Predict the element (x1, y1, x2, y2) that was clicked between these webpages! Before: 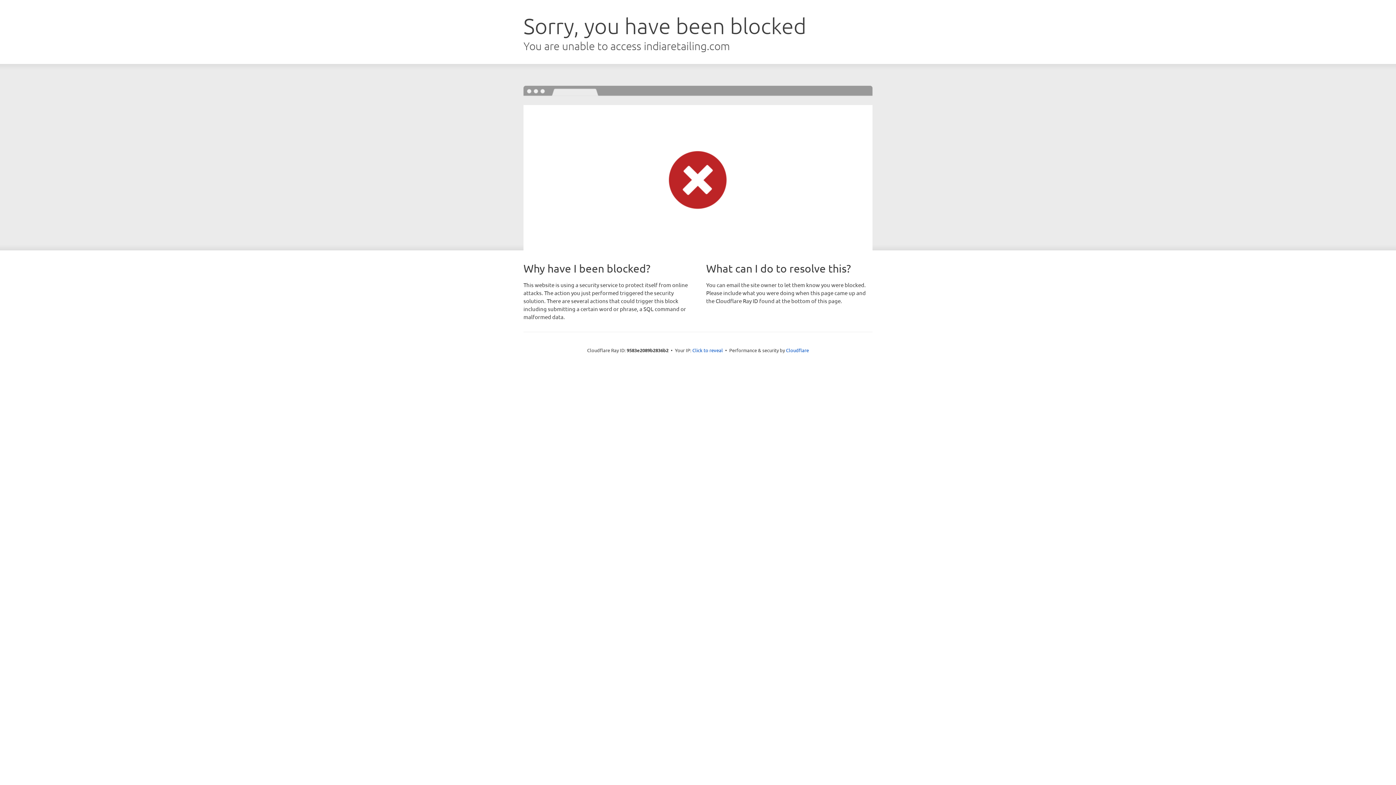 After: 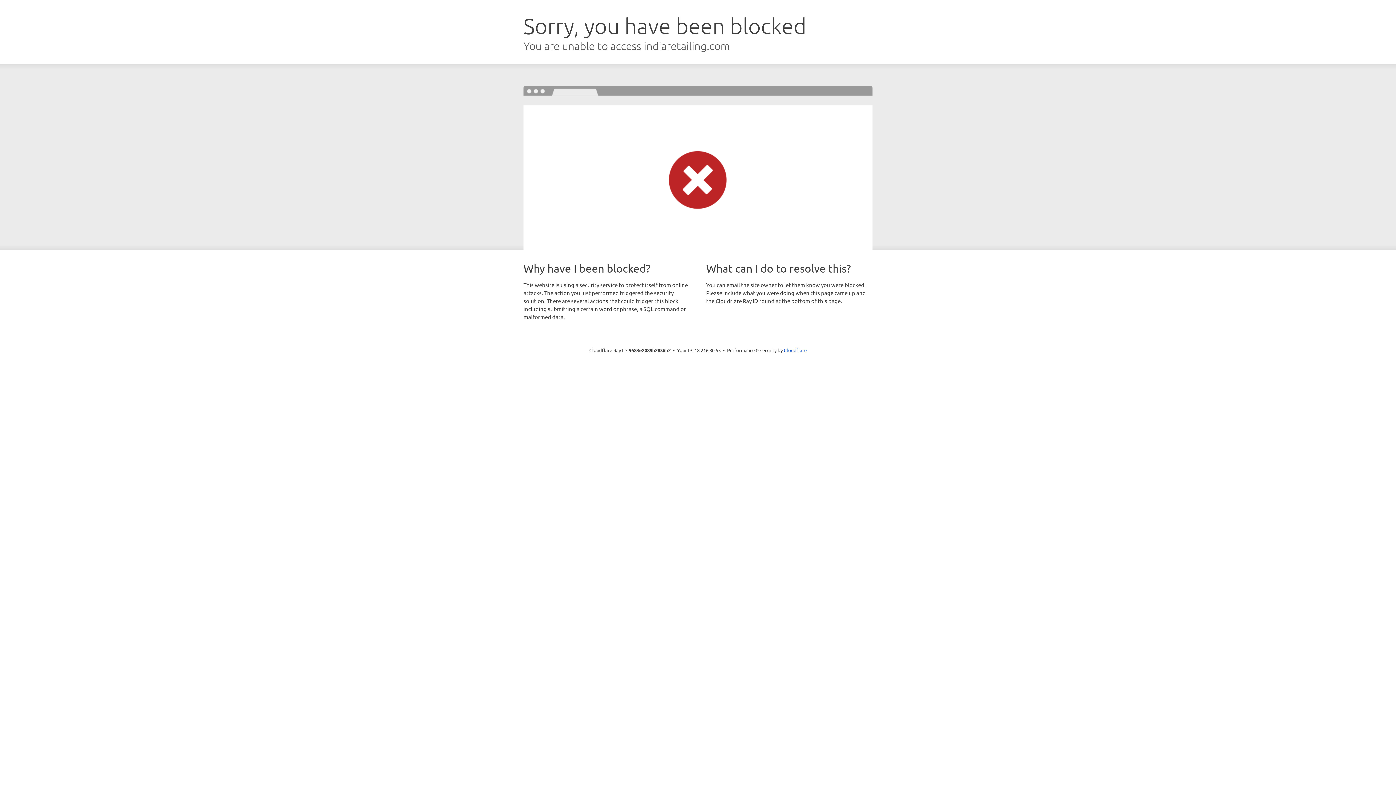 Action: bbox: (692, 346, 723, 353) label: Click to reveal